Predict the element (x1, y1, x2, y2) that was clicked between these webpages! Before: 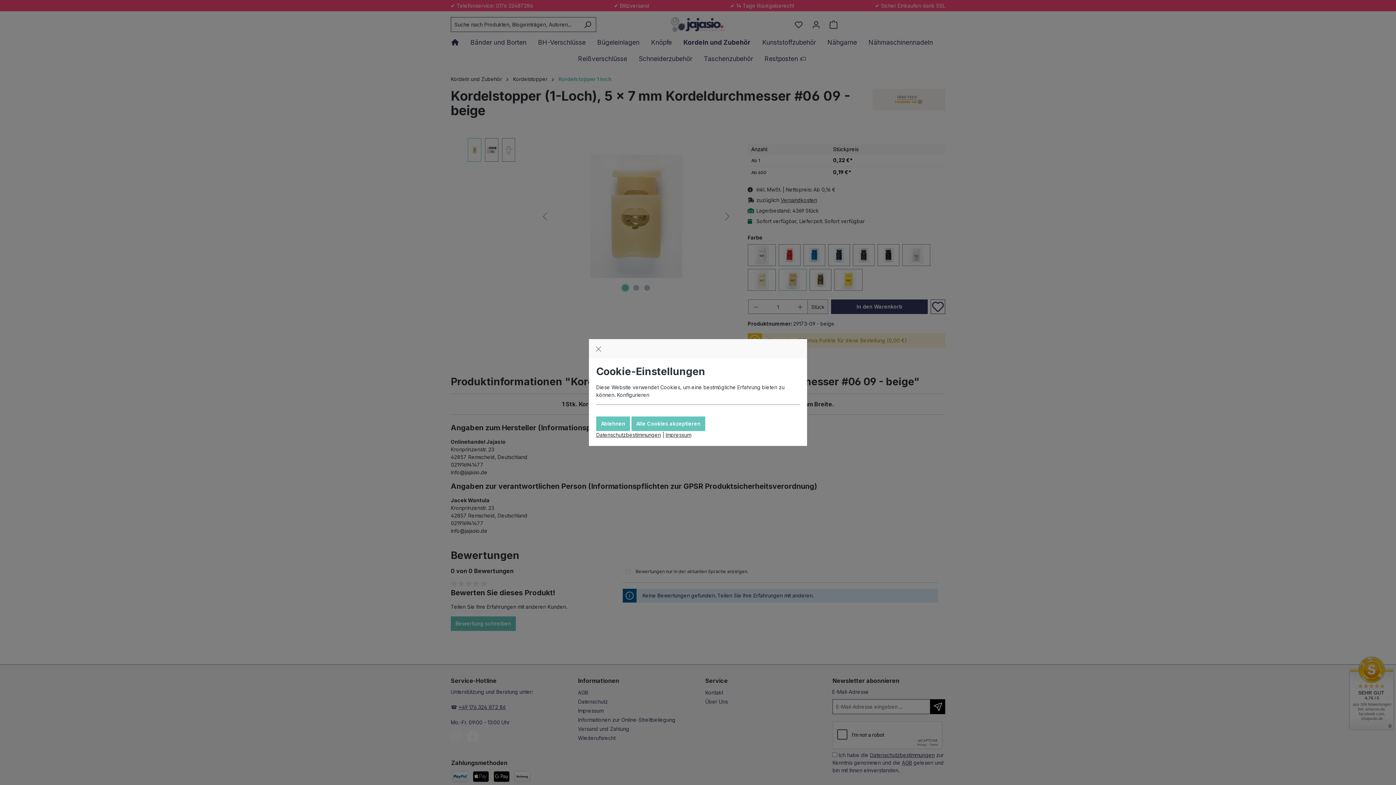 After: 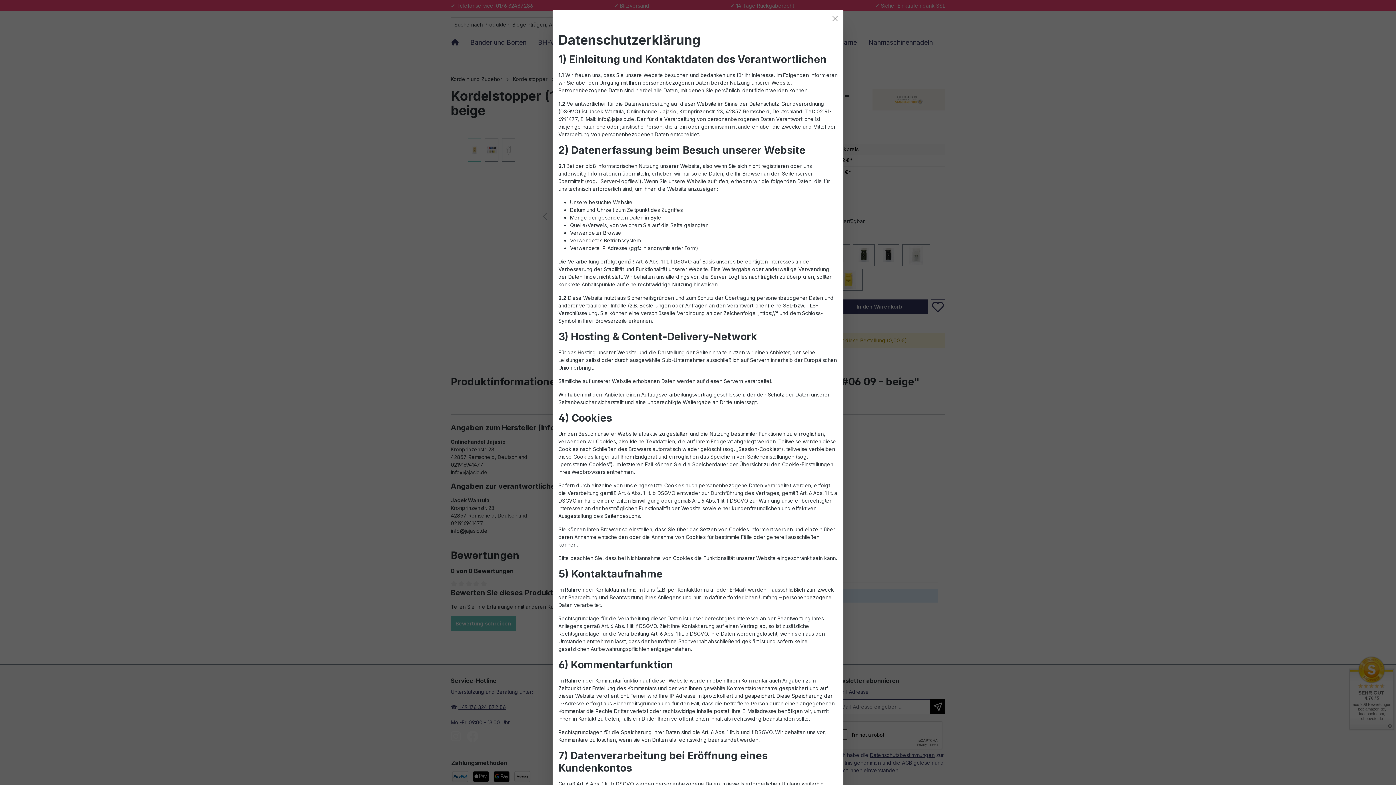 Action: label: Datenschutzbestimmungen bbox: (596, 432, 661, 438)